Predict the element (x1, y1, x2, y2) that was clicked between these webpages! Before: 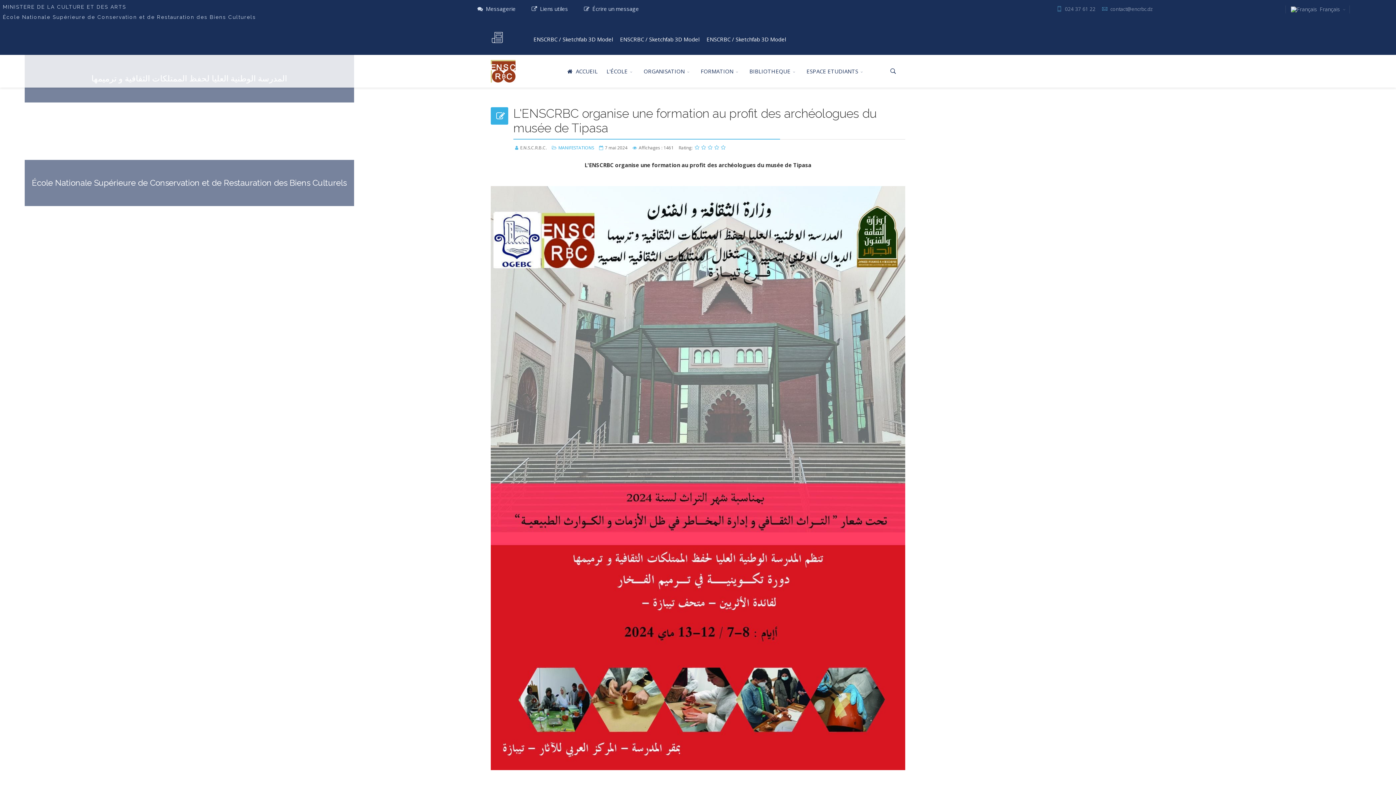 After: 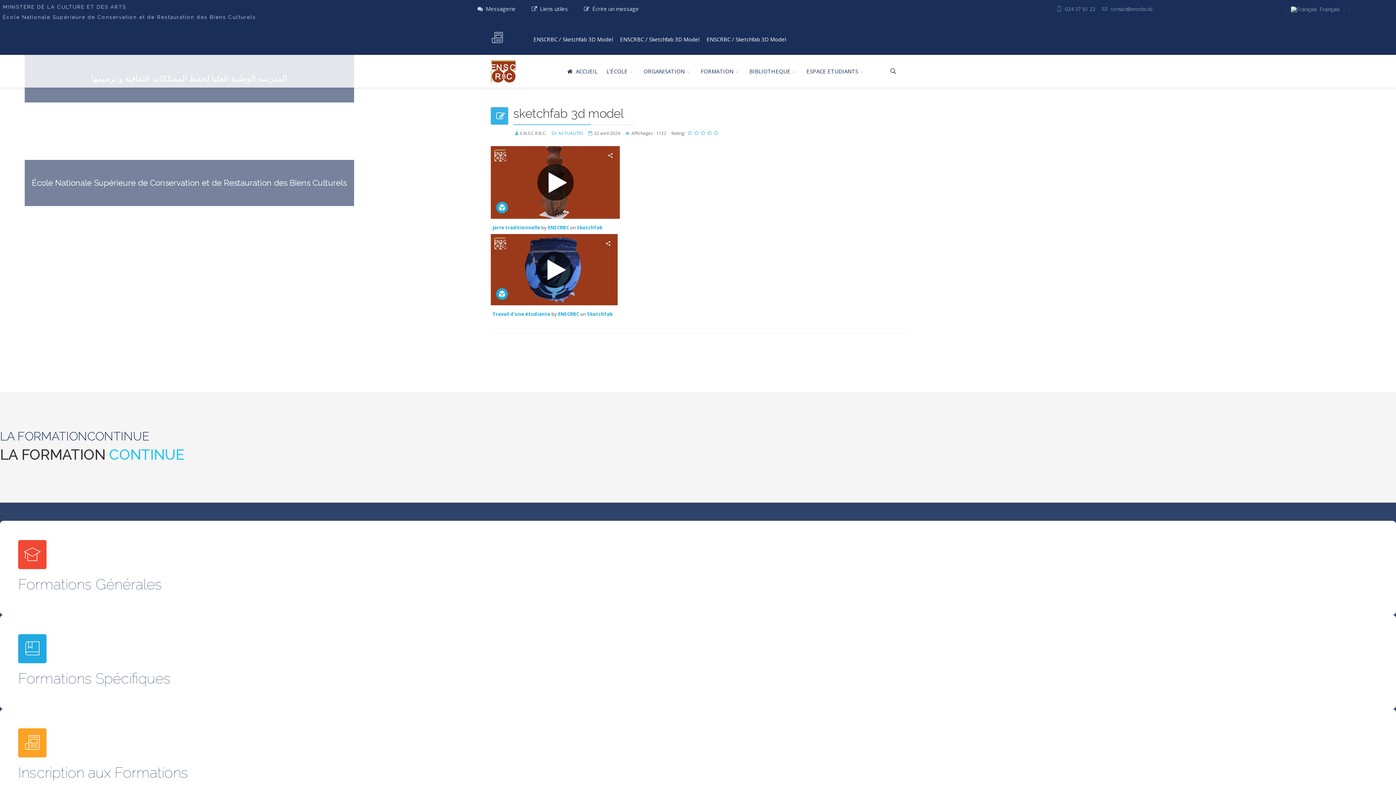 Action: bbox: (706, 35, 786, 42) label: ENSCRBC / Sketchfab 3D Model